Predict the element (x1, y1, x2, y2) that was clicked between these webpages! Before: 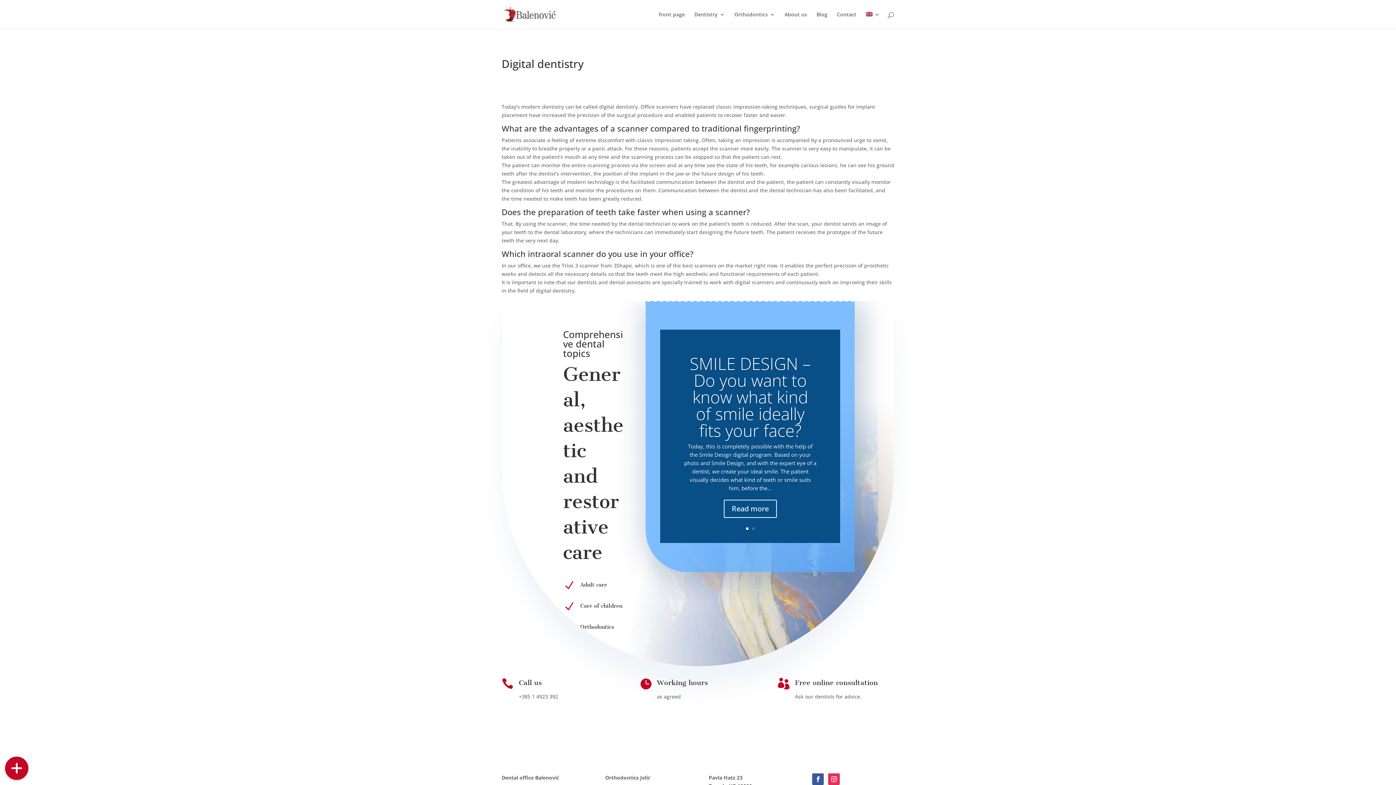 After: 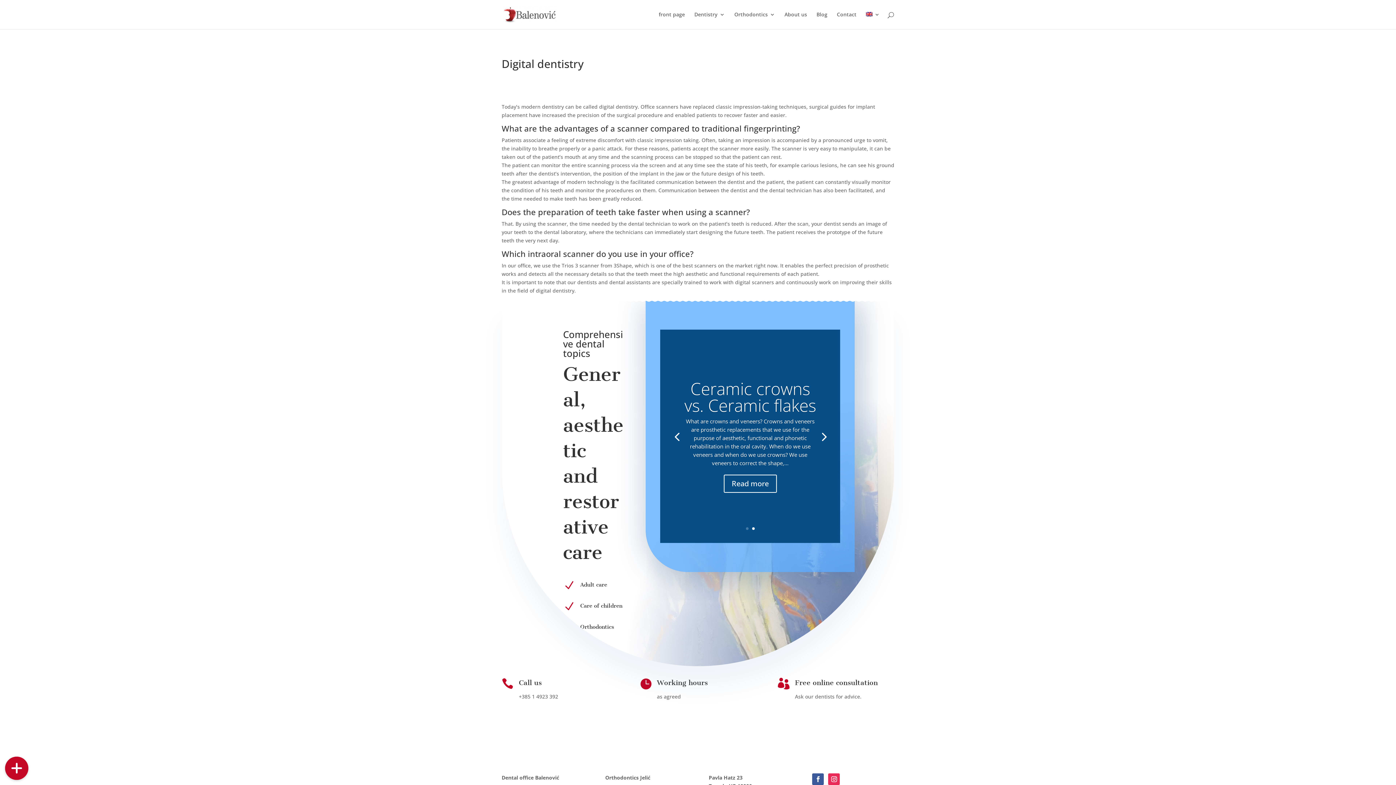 Action: label: 2 bbox: (752, 527, 754, 530)